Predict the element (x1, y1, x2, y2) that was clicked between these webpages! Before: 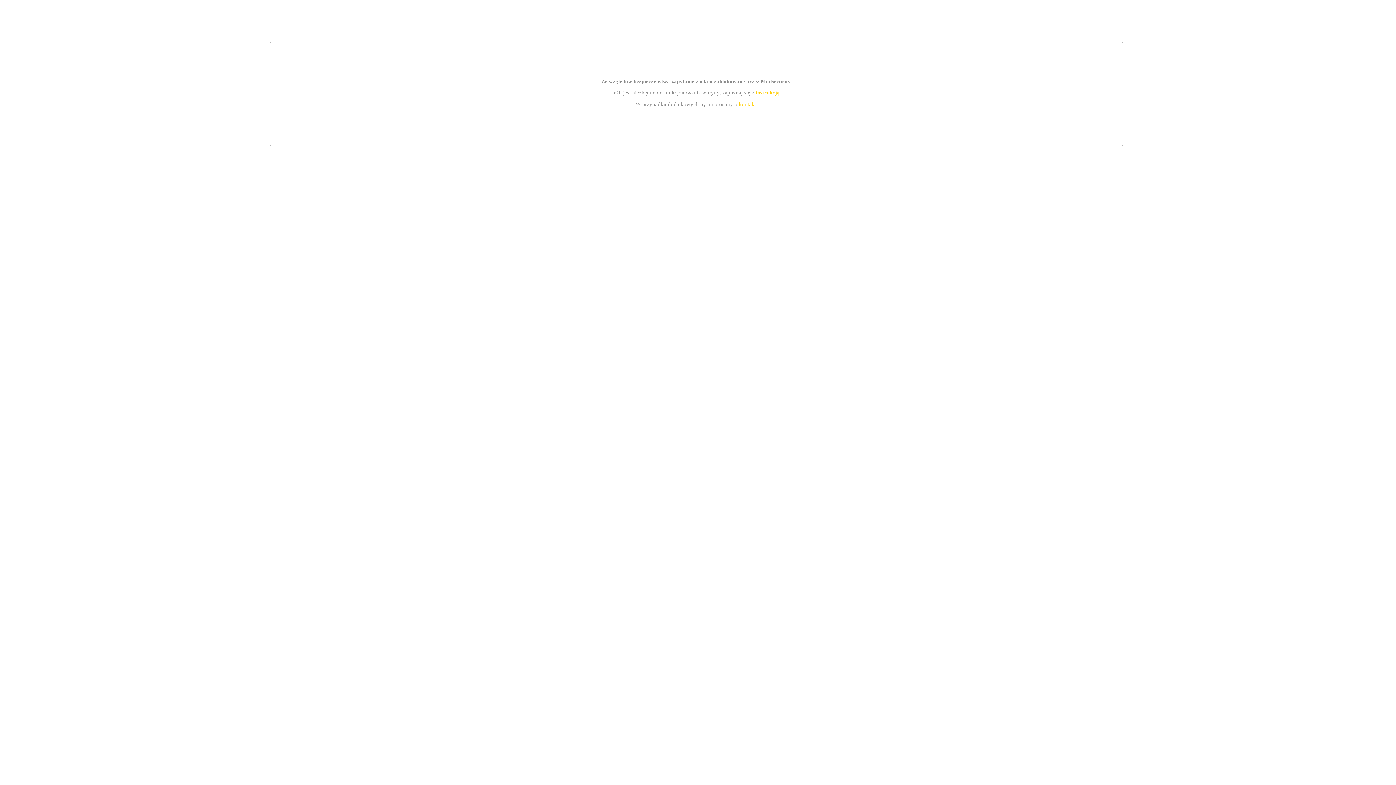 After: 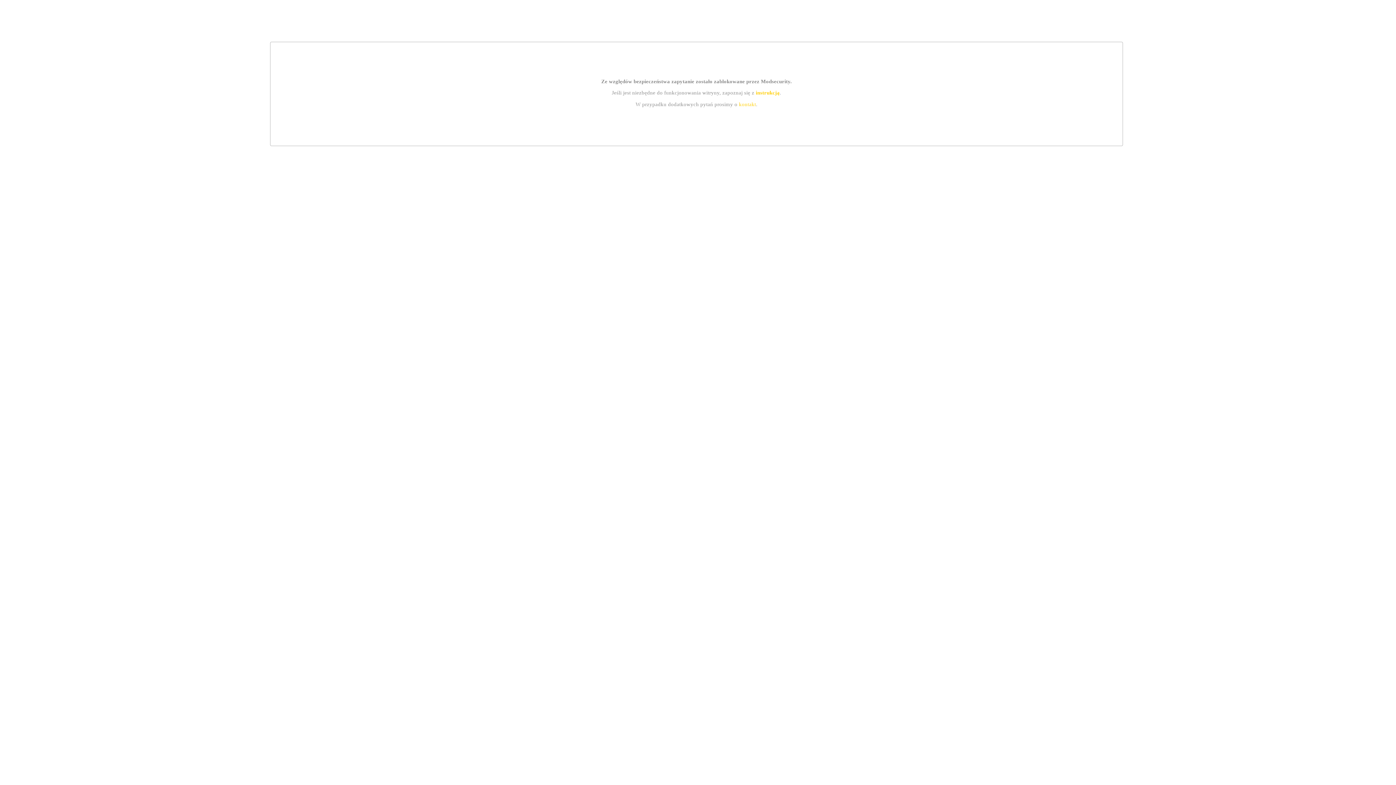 Action: bbox: (755, 89, 779, 95) label: instrukcją